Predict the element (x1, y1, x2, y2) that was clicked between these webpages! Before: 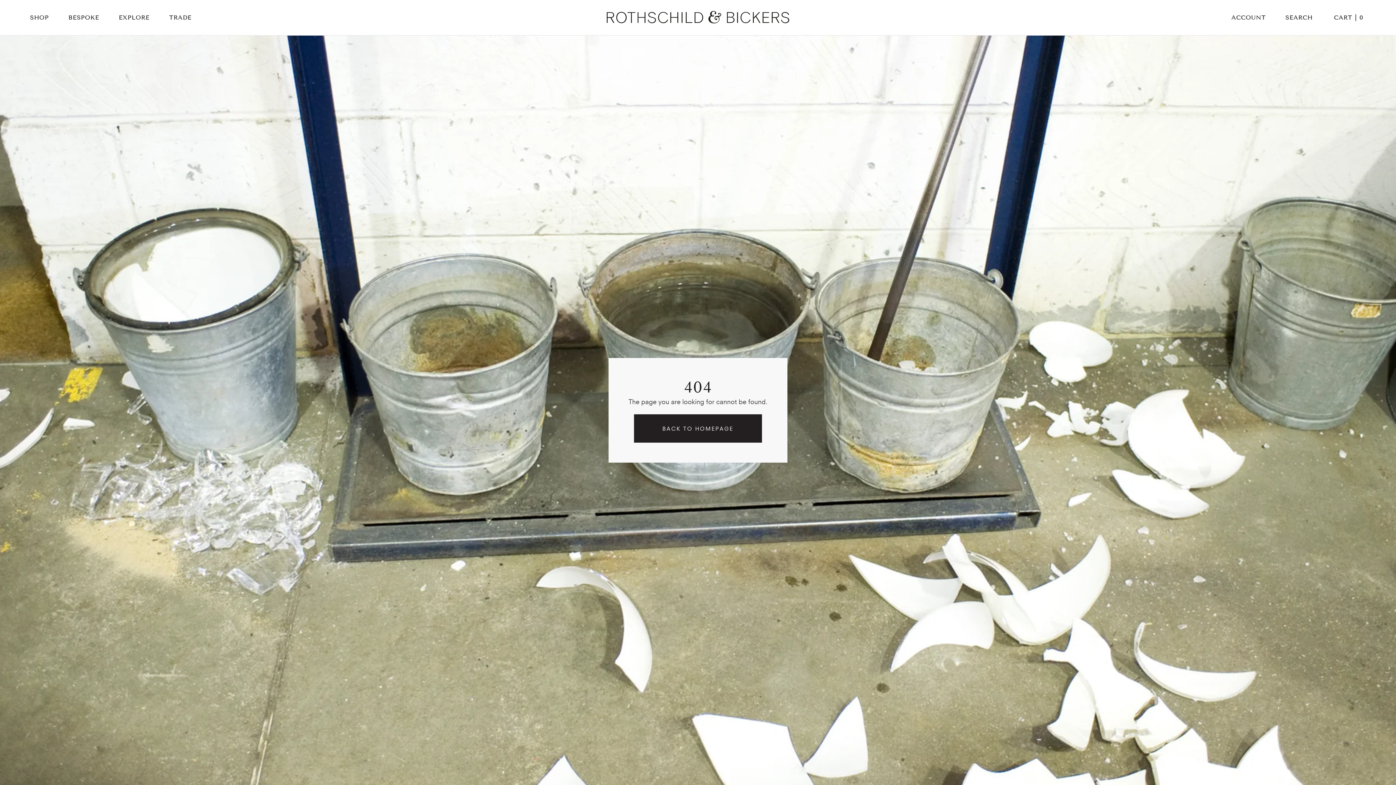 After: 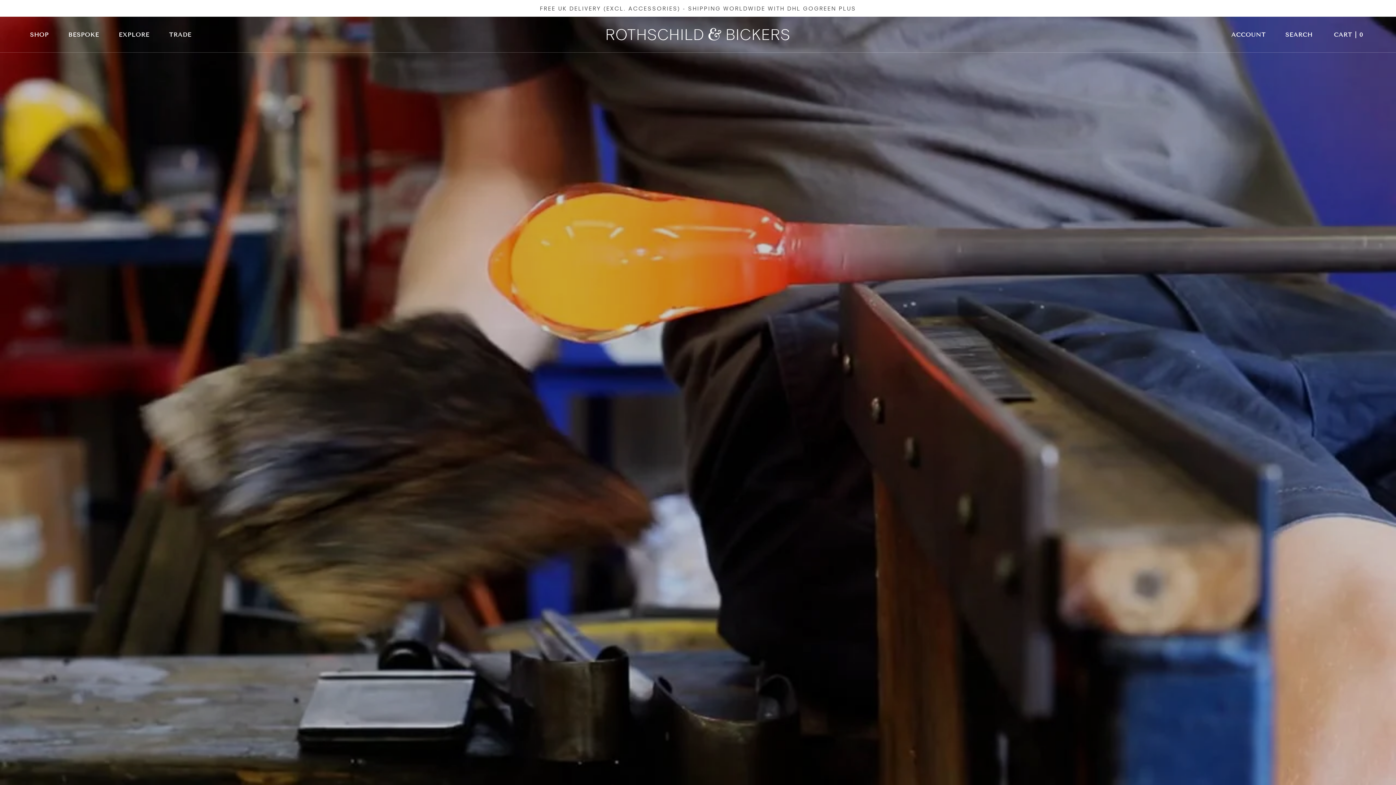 Action: bbox: (634, 414, 762, 442) label: BACK TO HOMEPAGE